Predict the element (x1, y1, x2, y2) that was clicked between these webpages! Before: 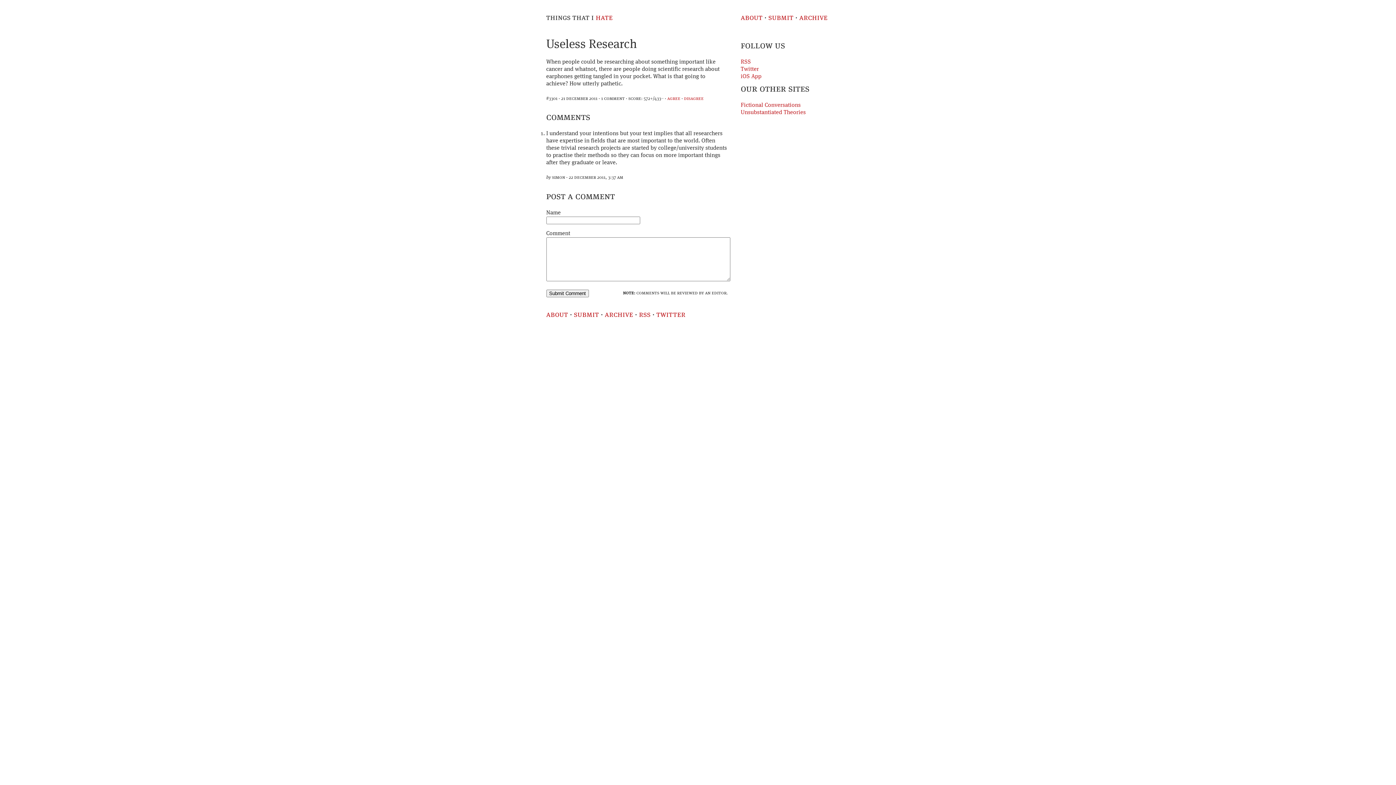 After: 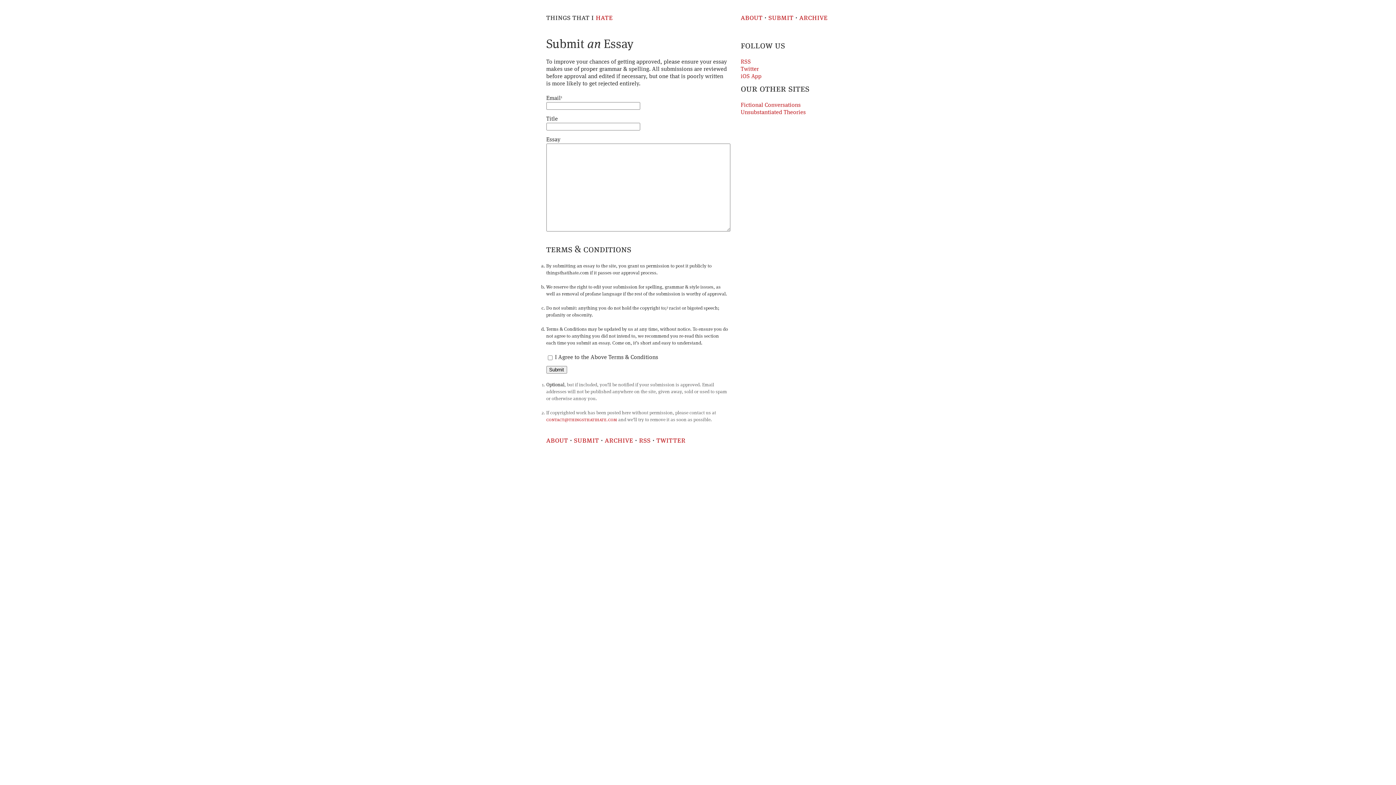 Action: bbox: (768, 14, 793, 21) label: submit